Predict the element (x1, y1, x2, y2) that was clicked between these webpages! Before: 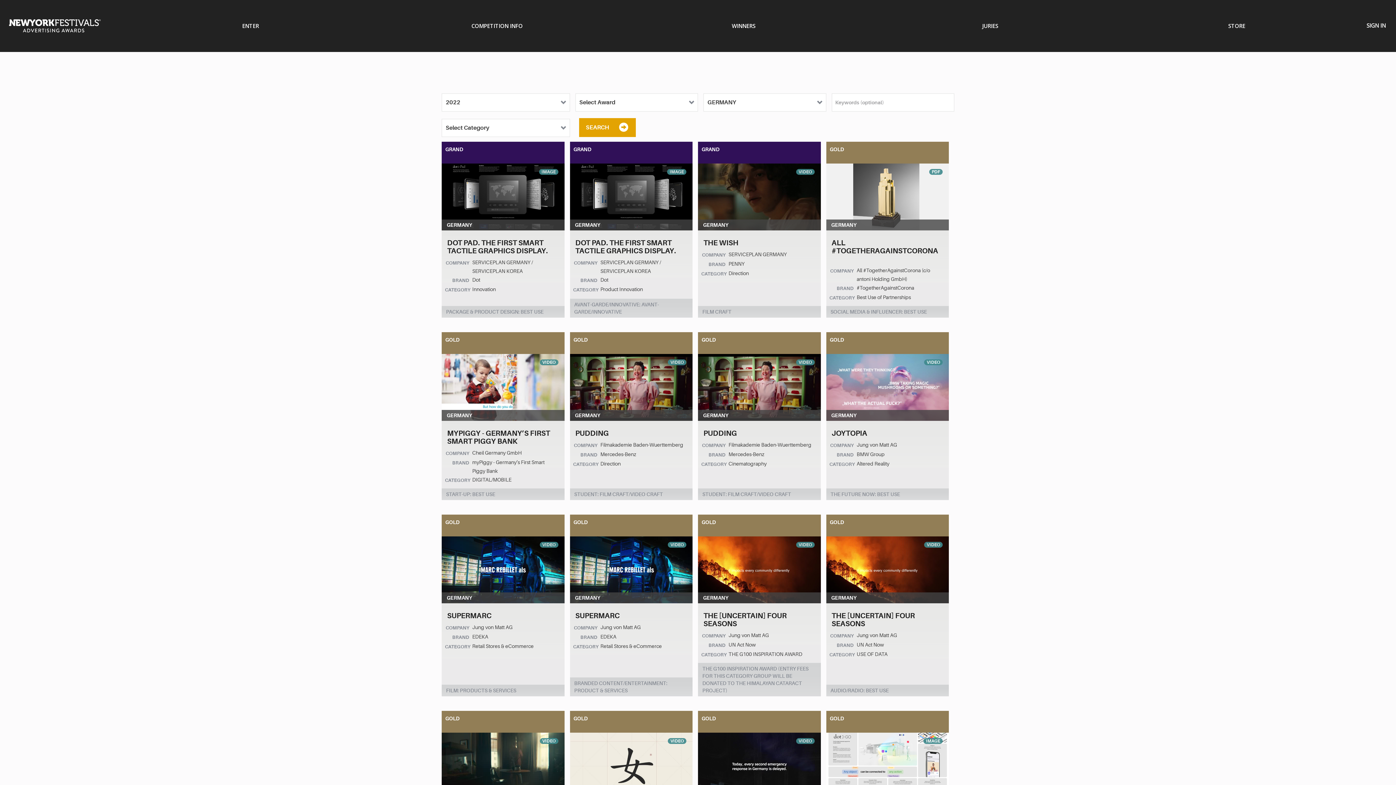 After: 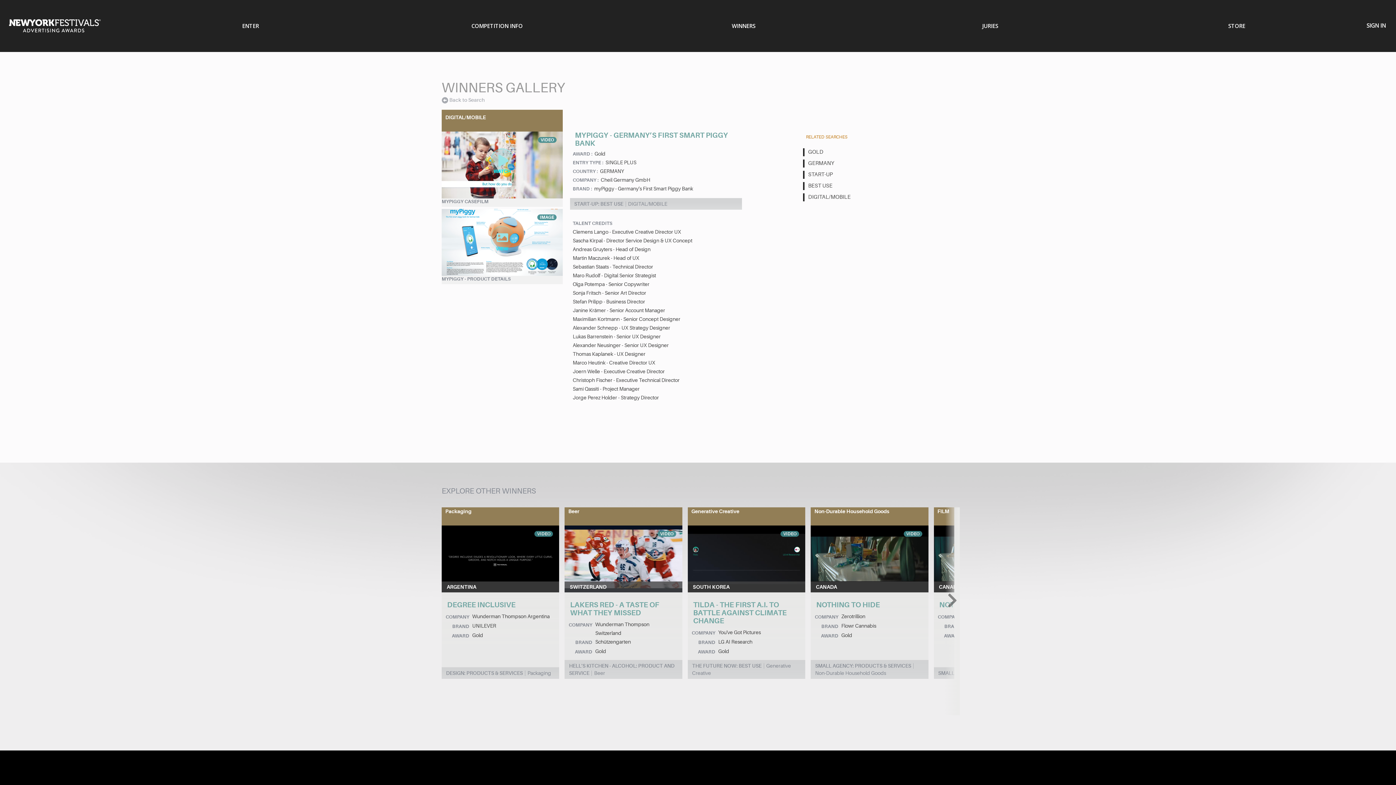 Action: bbox: (441, 354, 564, 421) label: VIDEO